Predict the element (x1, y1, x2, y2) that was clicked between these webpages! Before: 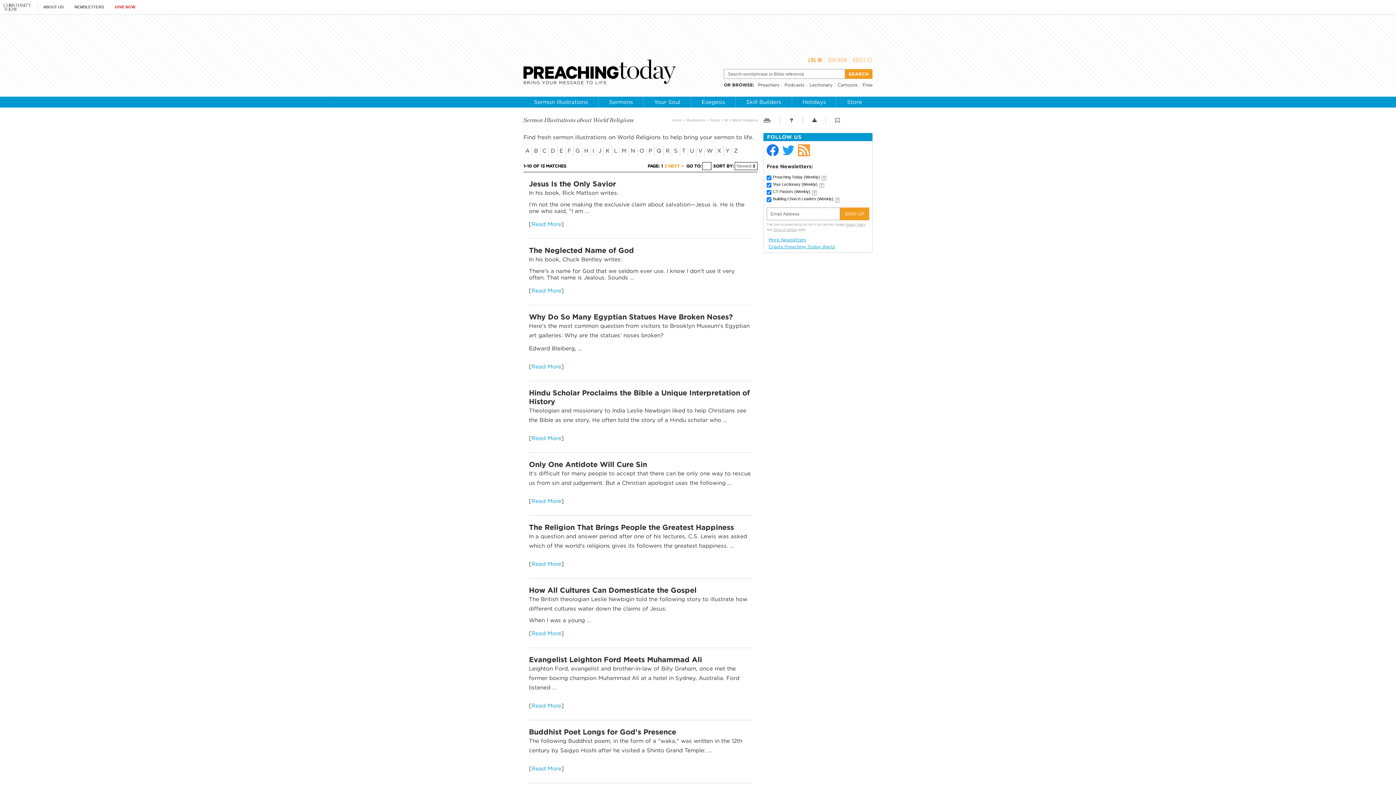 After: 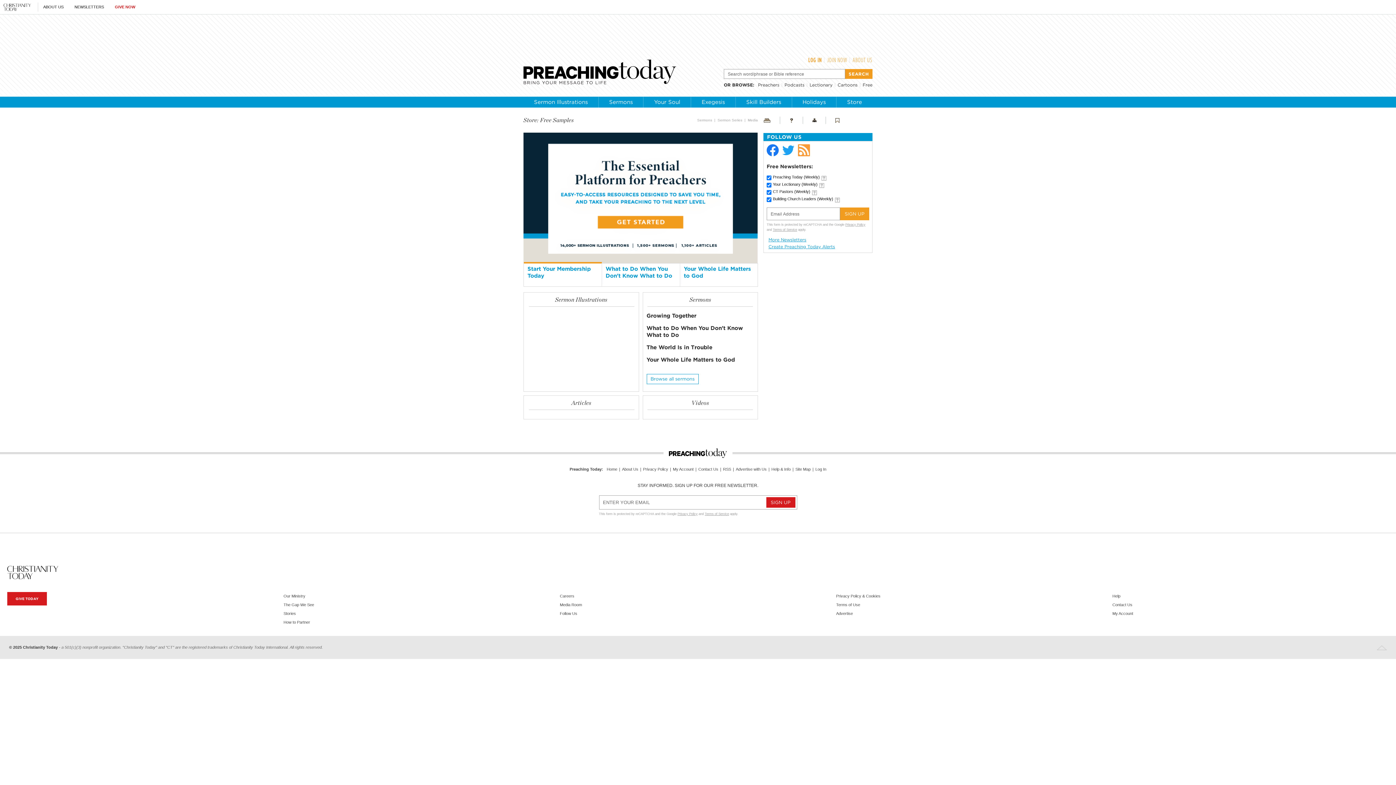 Action: label: Free bbox: (862, 82, 872, 87)